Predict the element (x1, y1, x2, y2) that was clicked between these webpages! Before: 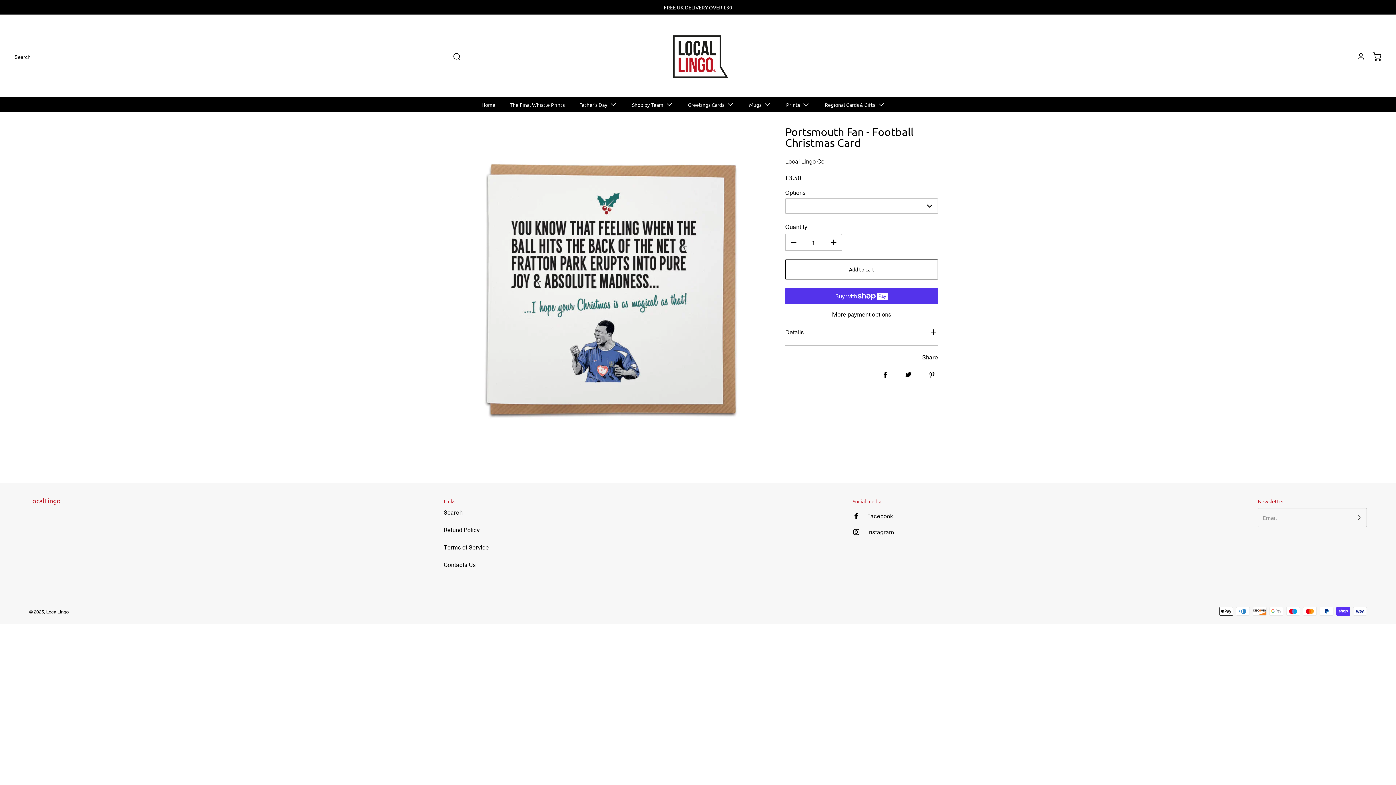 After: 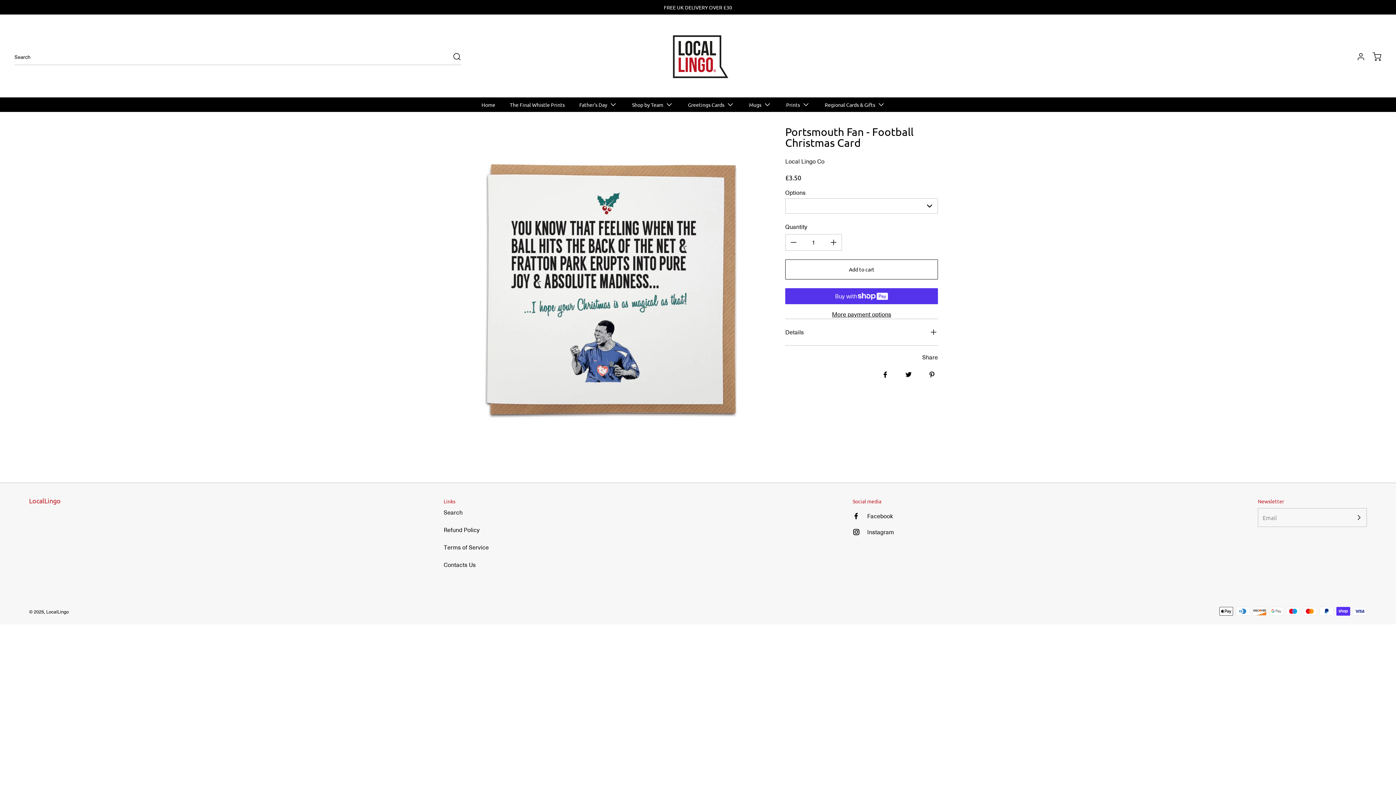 Action: bbox: (848, 524, 894, 540) label: Instagram